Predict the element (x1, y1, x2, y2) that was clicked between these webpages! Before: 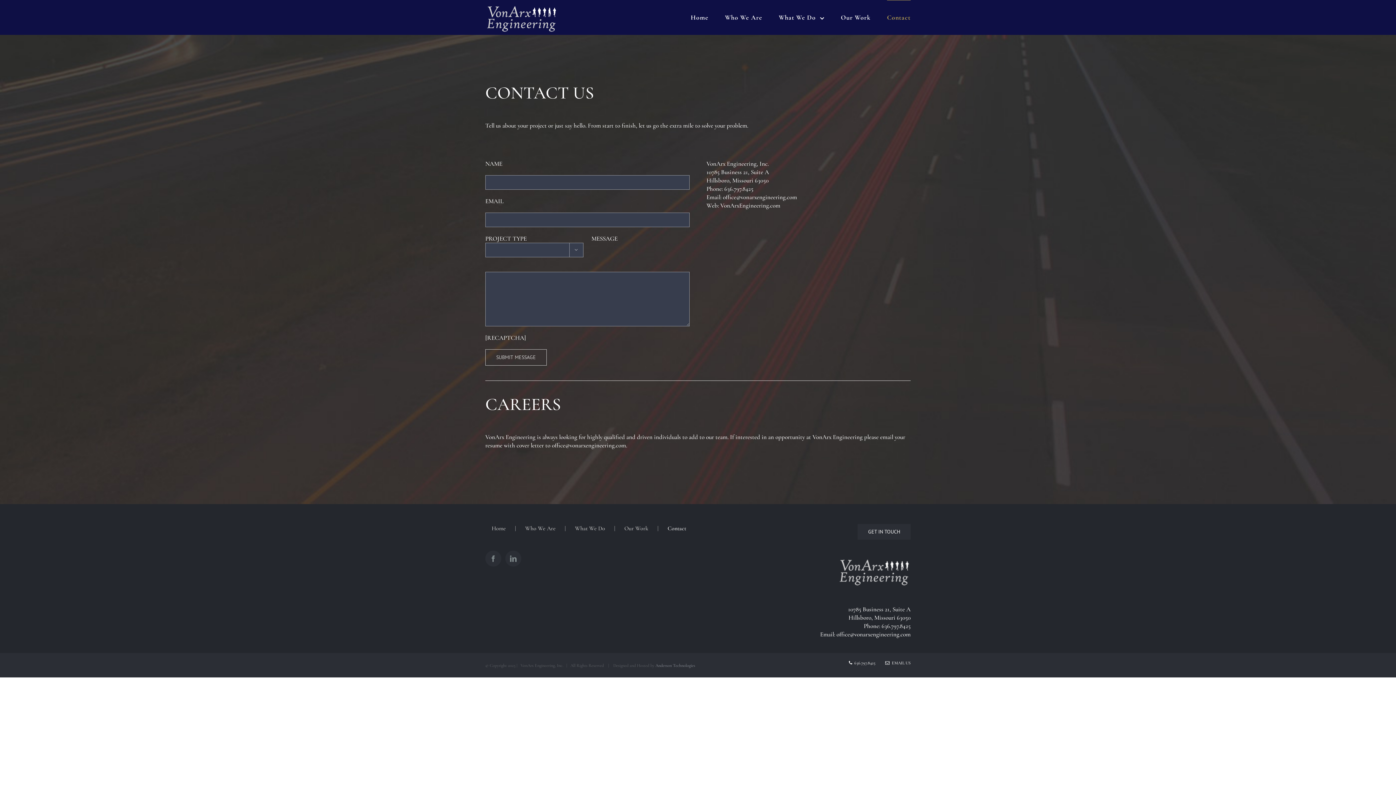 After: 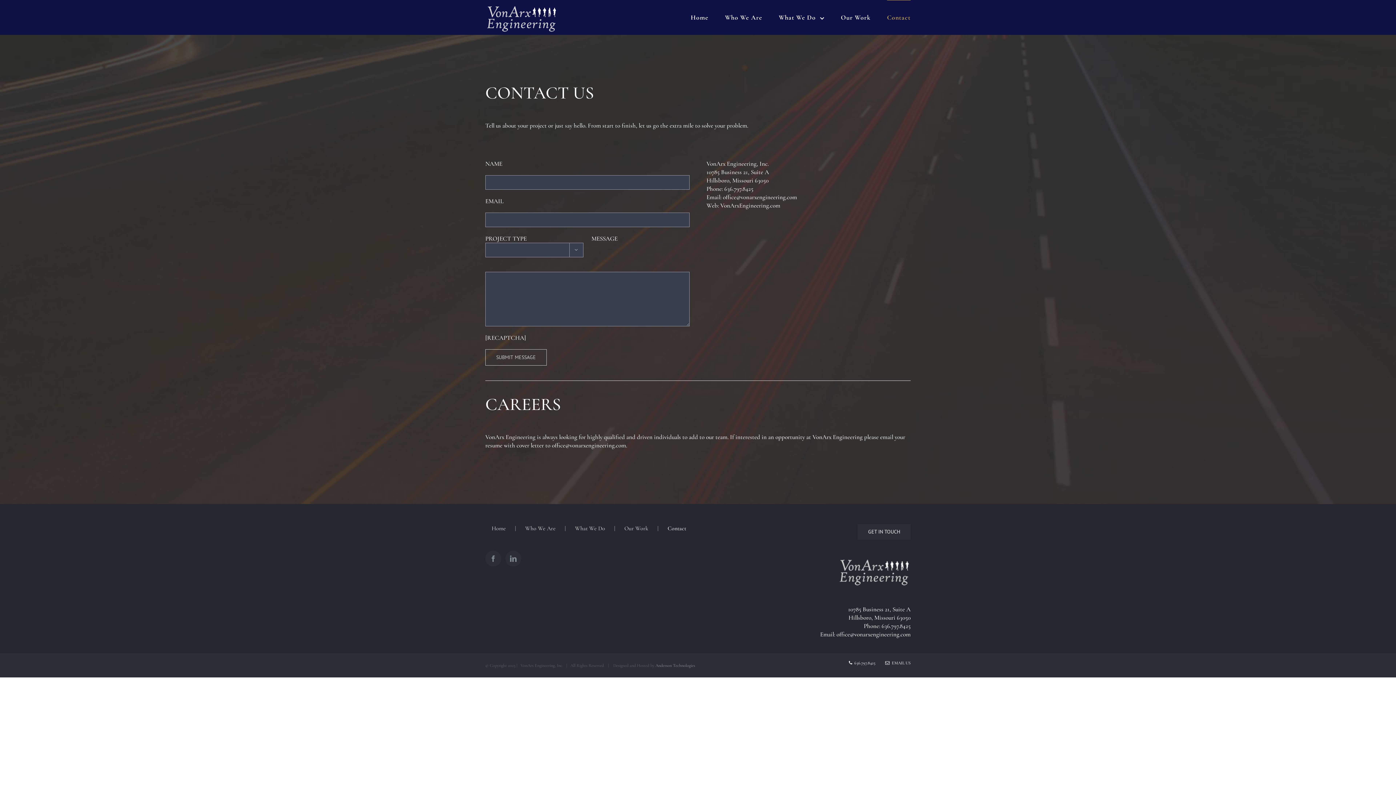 Action: label: office@vonarxengineering.com bbox: (723, 193, 797, 201)